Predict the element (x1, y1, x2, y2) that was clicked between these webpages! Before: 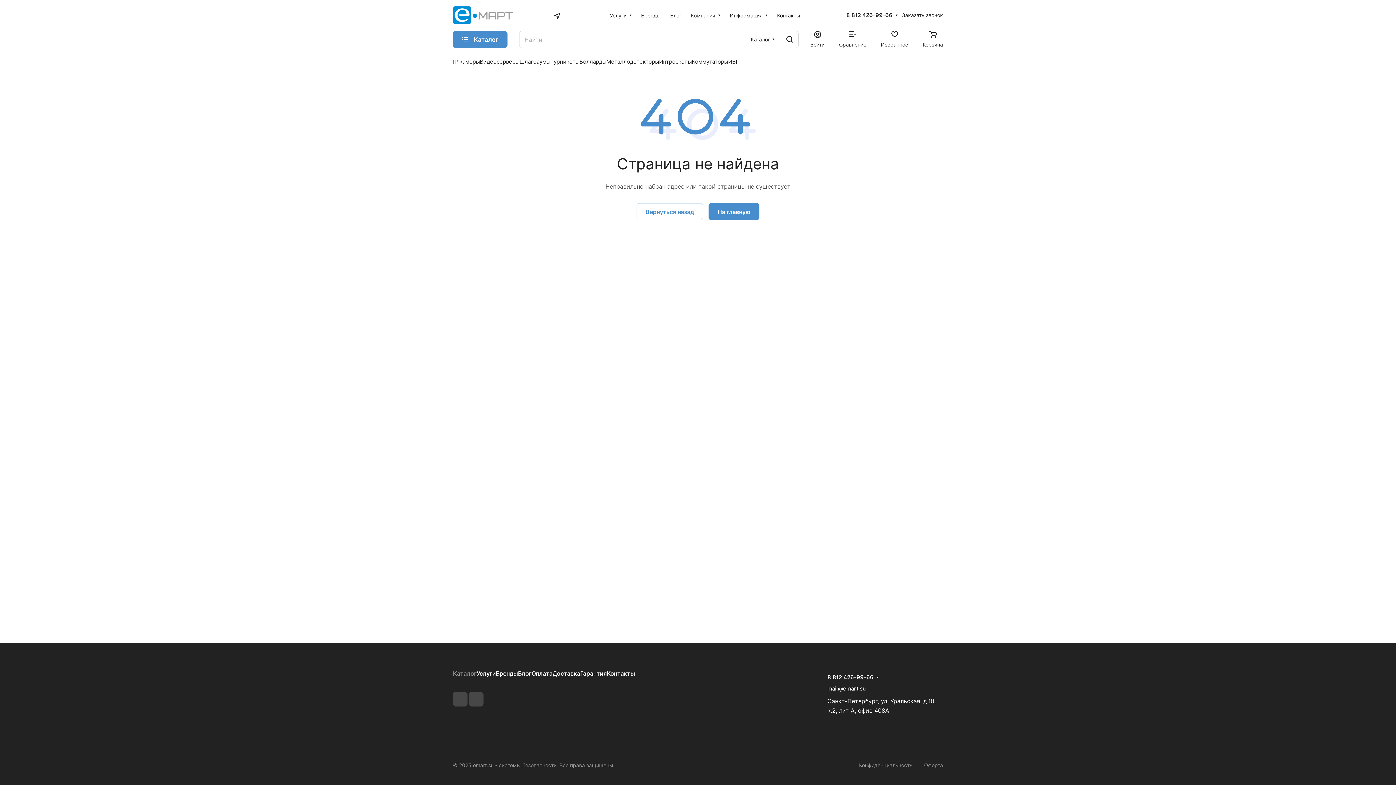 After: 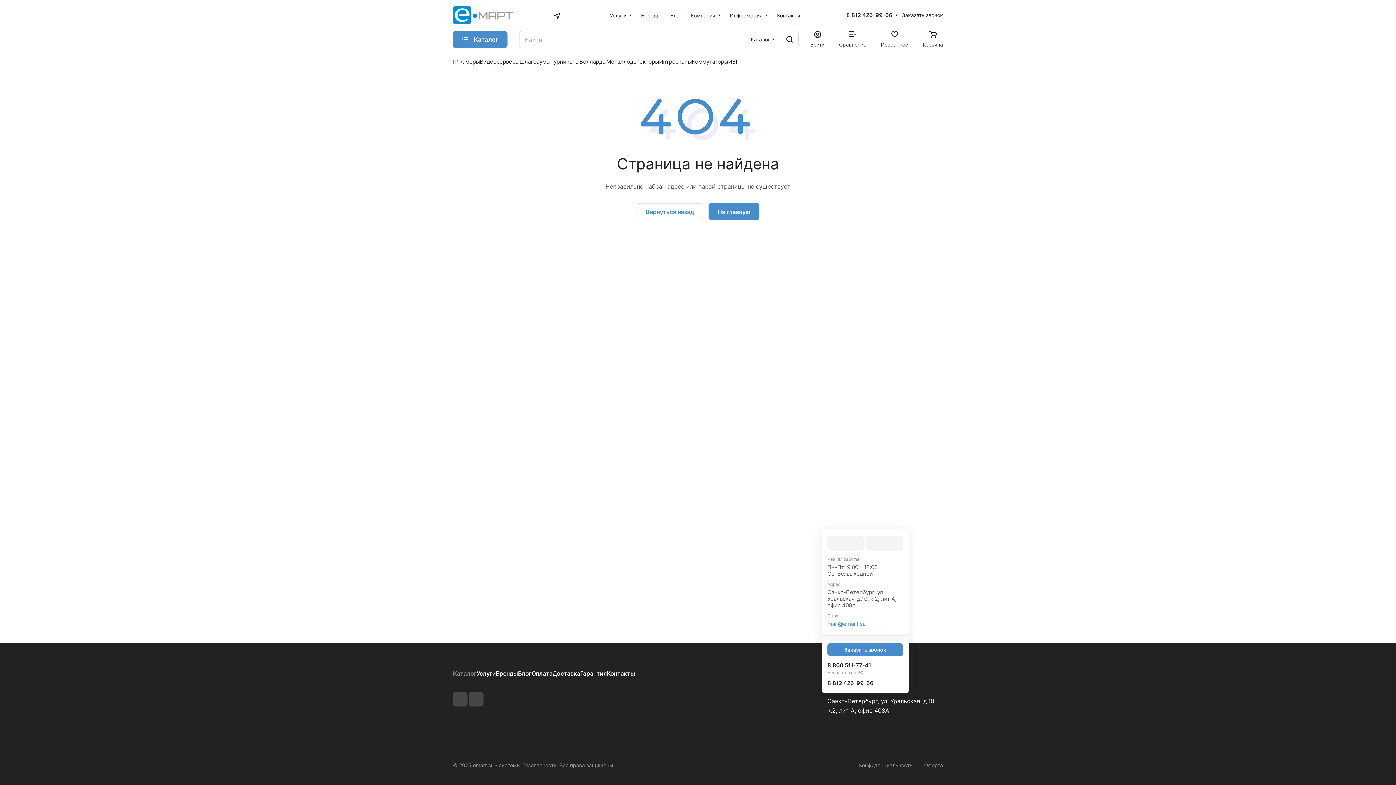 Action: label: 8 812 426-99-66 bbox: (827, 674, 873, 681)